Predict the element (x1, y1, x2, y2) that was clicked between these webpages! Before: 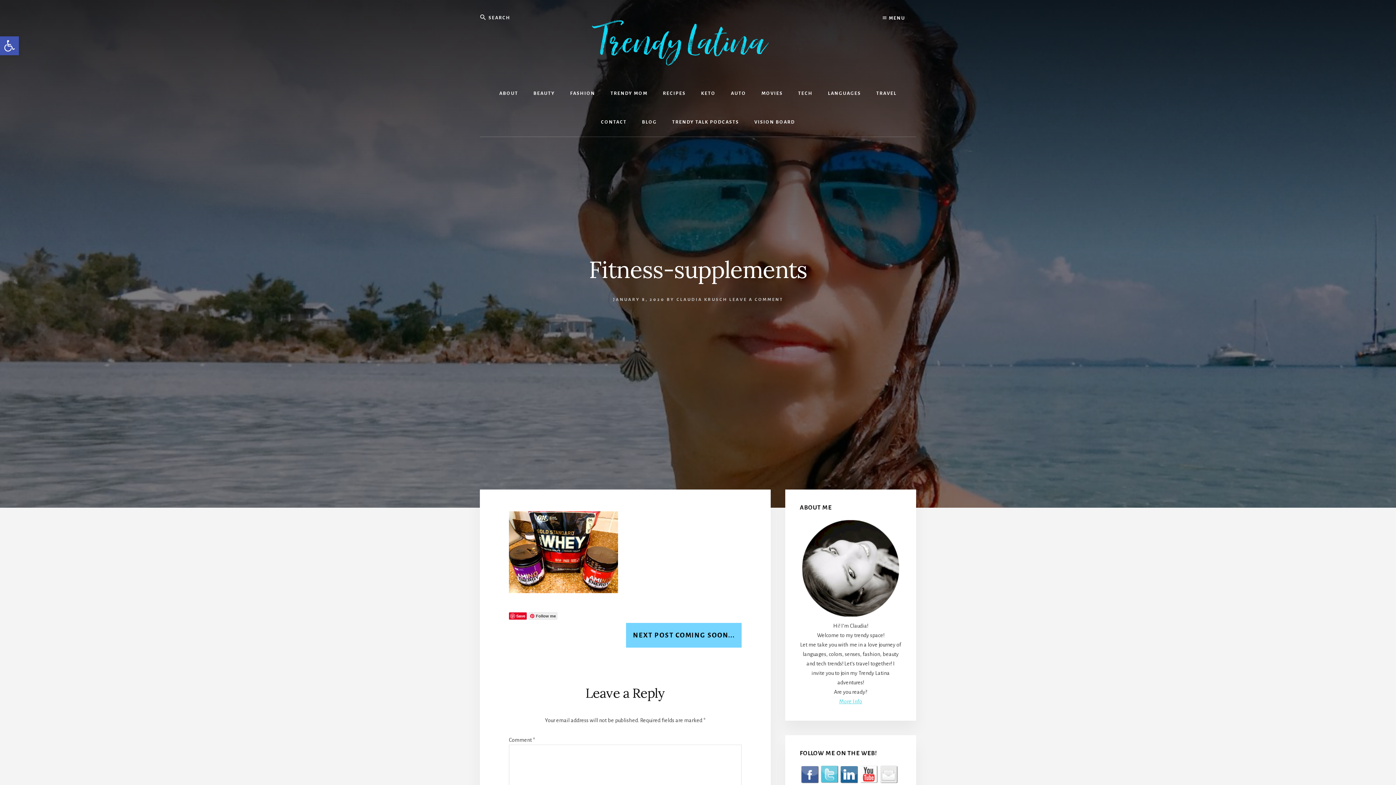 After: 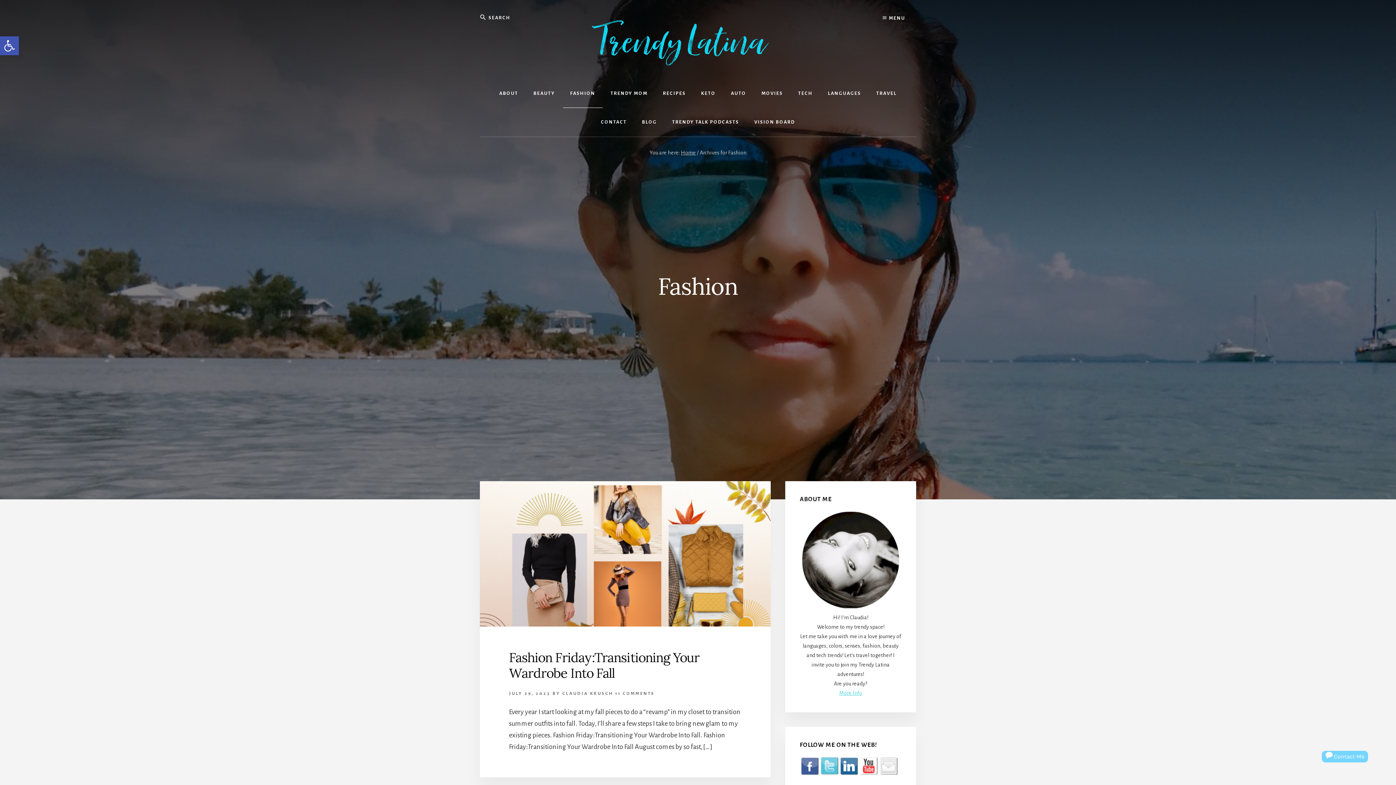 Action: bbox: (563, 79, 602, 108) label: FASHION